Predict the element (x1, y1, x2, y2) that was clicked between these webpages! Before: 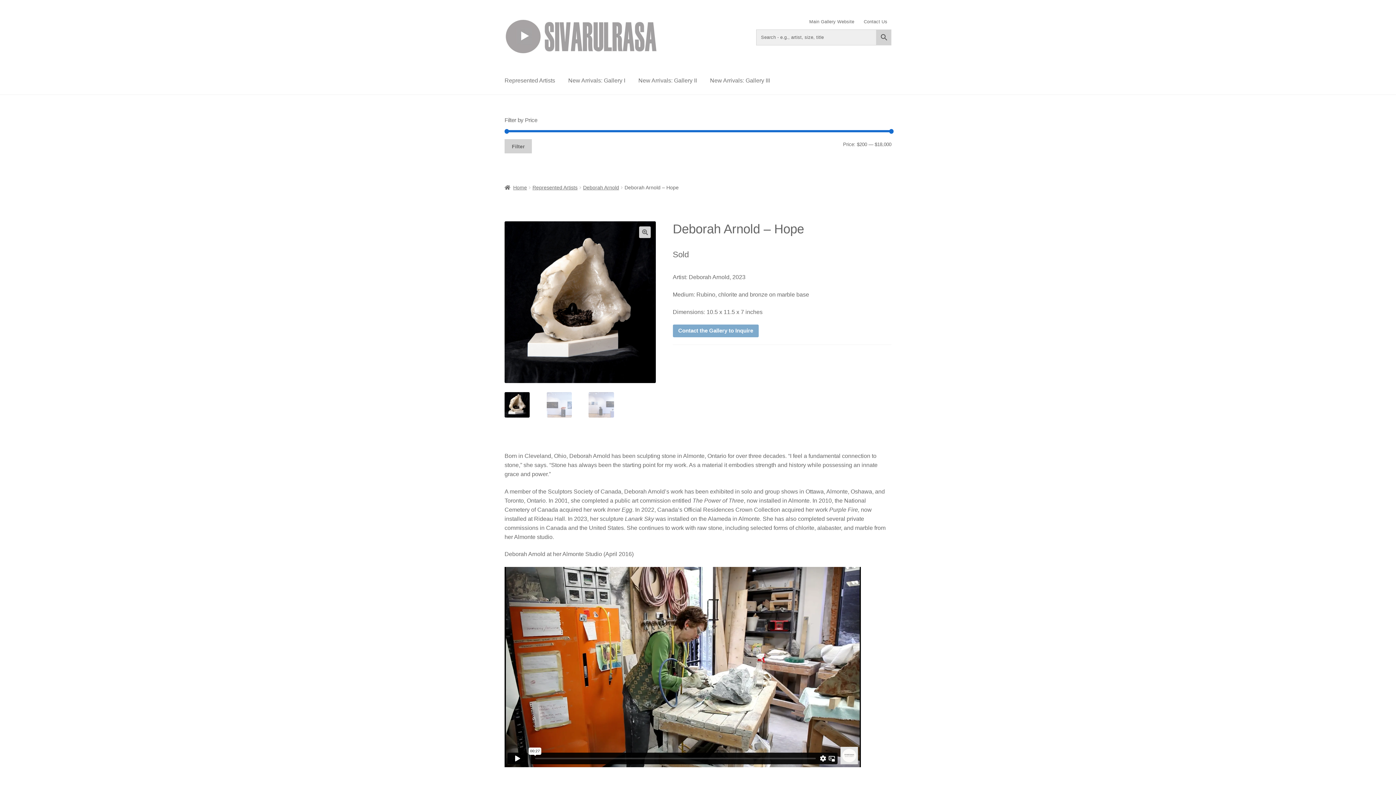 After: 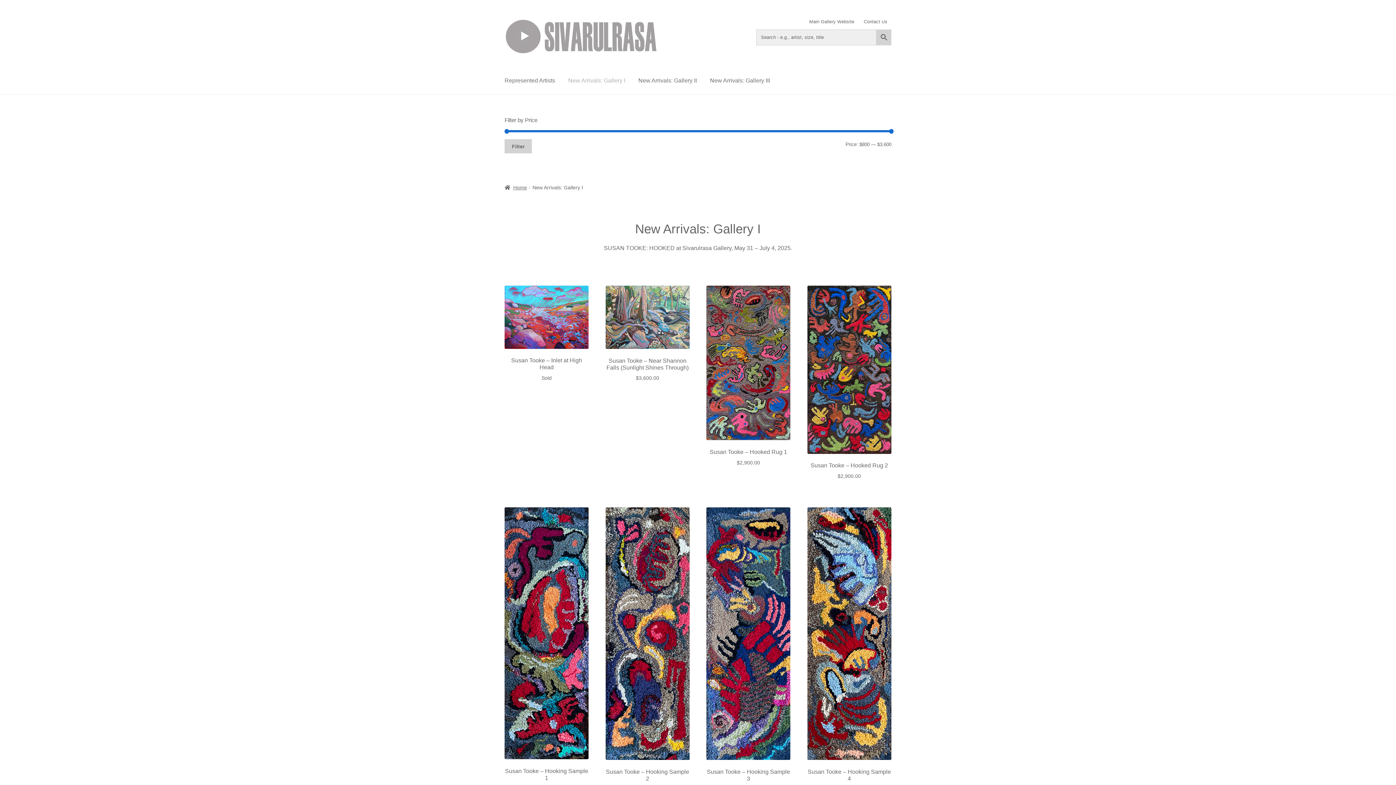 Action: label: New Arrivals: Gallery II bbox: (632, 66, 702, 94)